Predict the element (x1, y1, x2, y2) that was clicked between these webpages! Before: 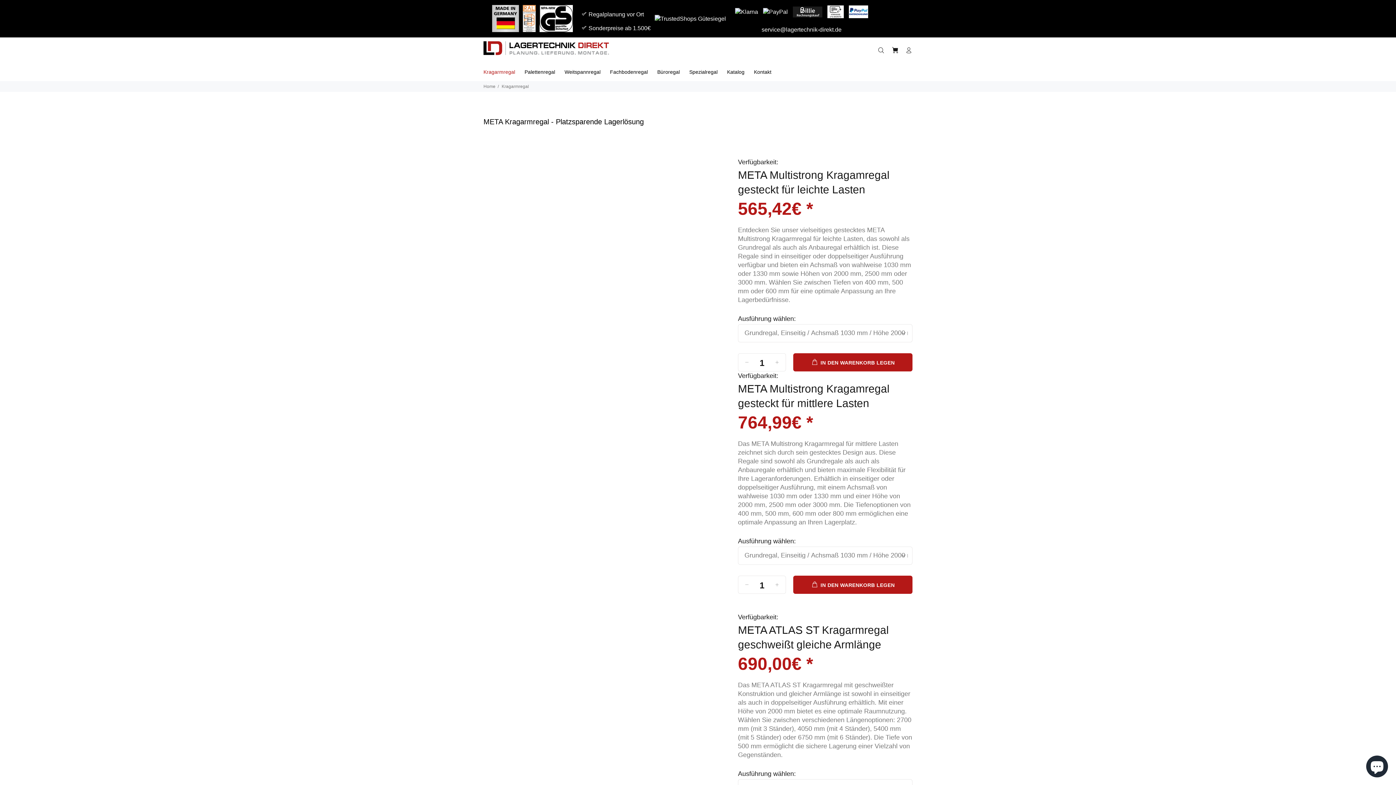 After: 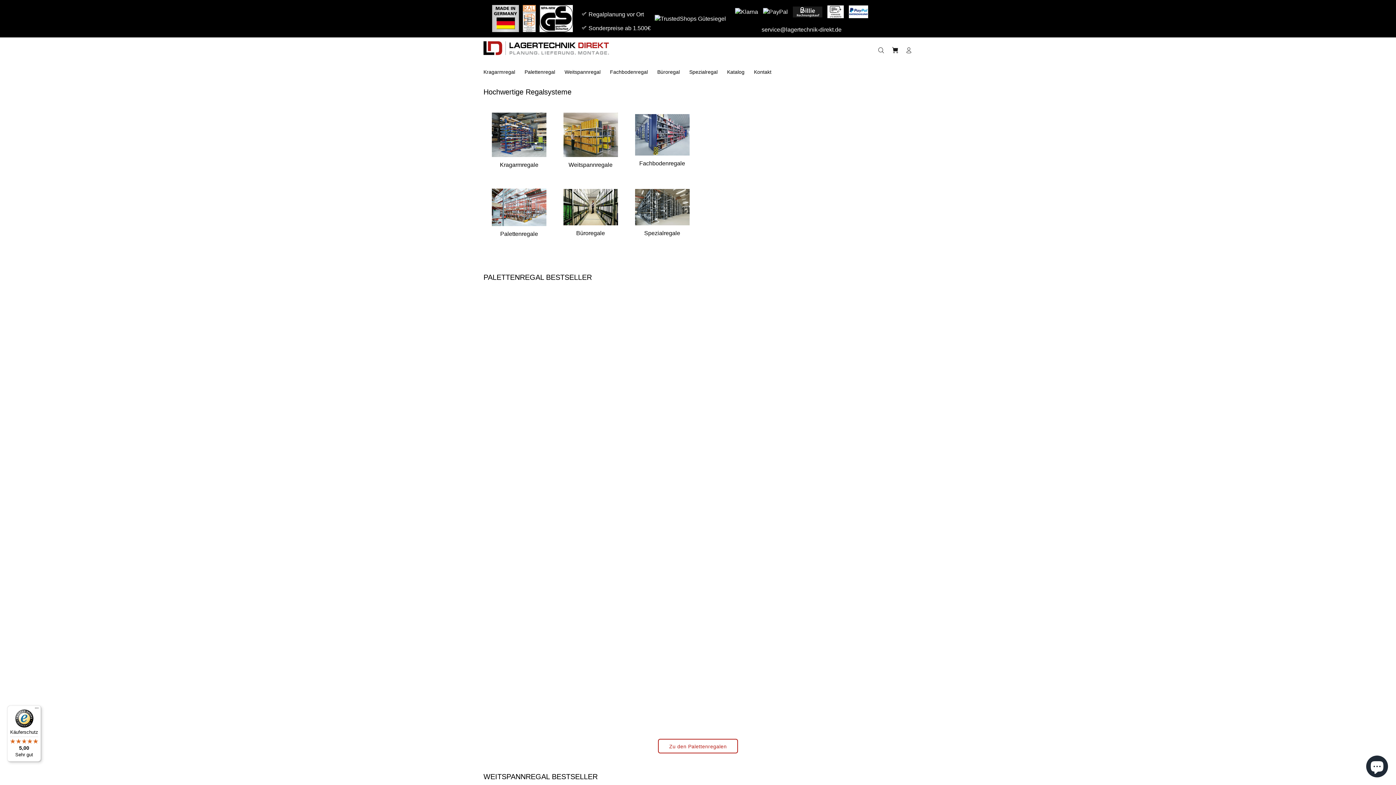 Action: label: Home bbox: (483, 84, 495, 89)